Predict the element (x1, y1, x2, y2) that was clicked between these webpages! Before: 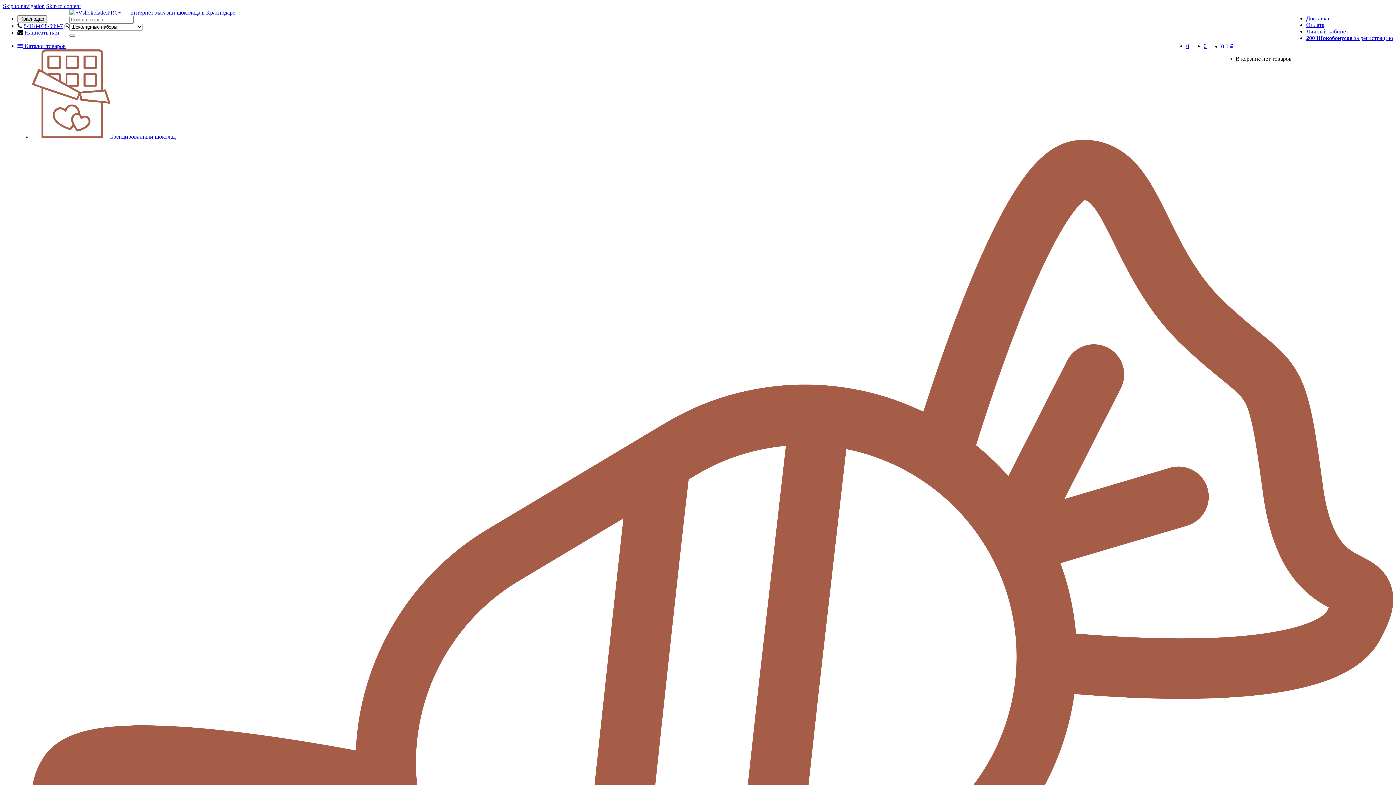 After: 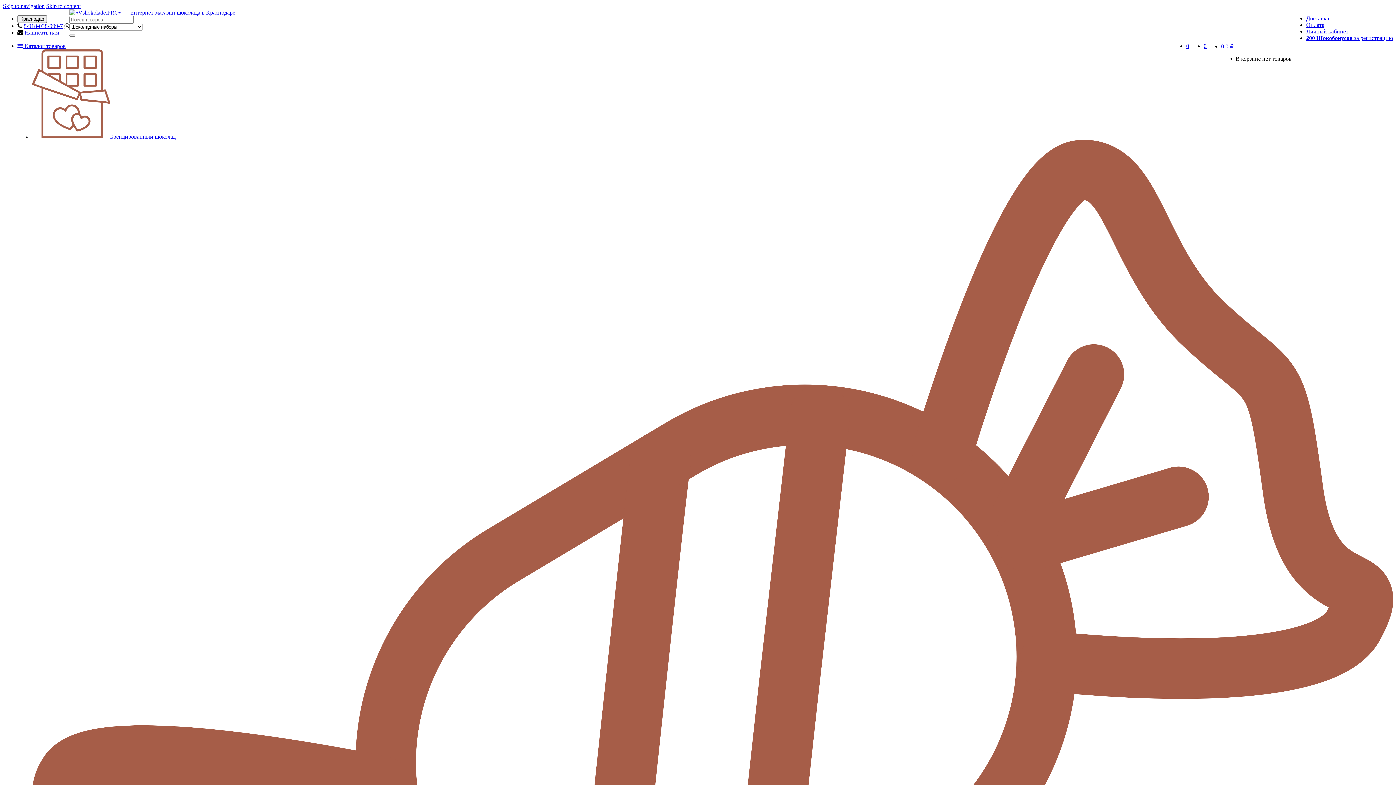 Action: bbox: (17, 42, 65, 49) label:  Каталог товаров